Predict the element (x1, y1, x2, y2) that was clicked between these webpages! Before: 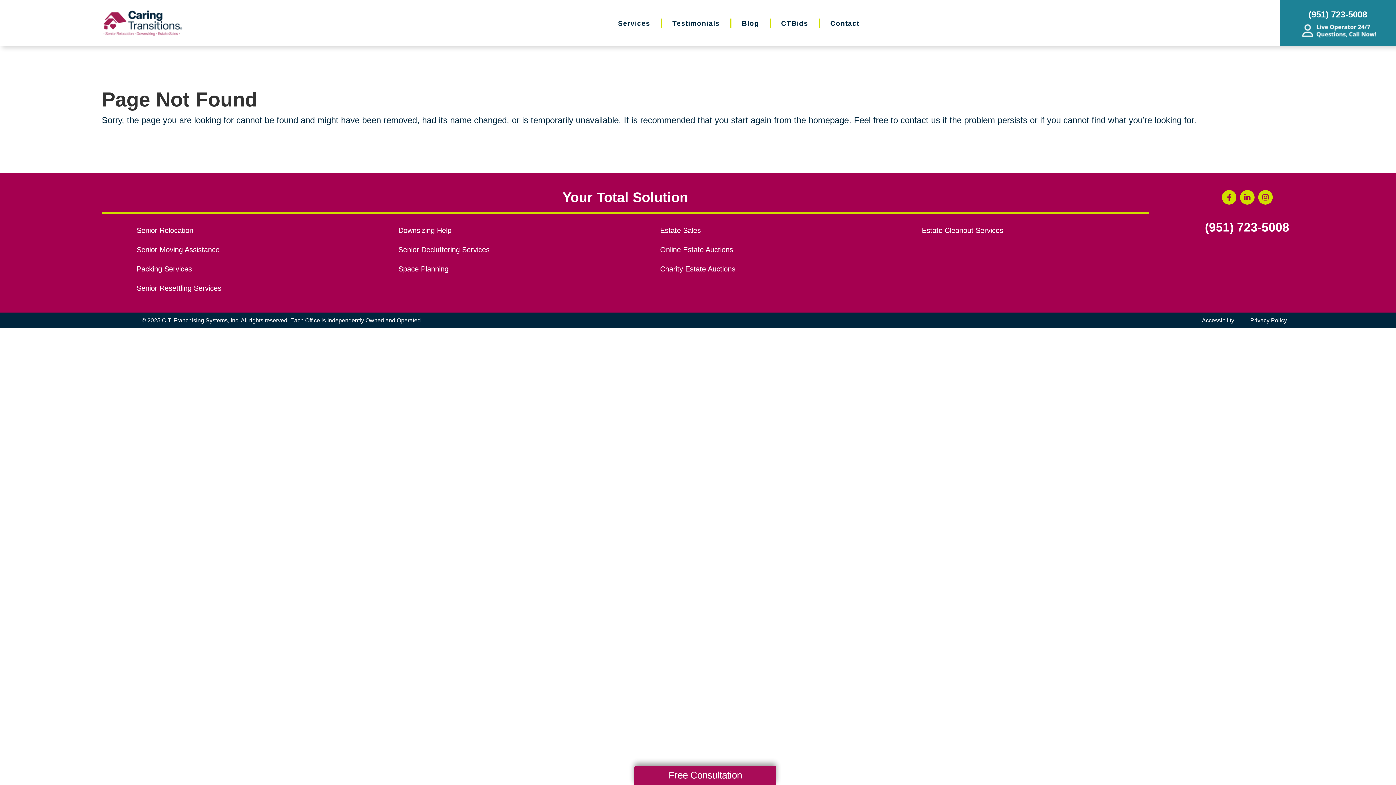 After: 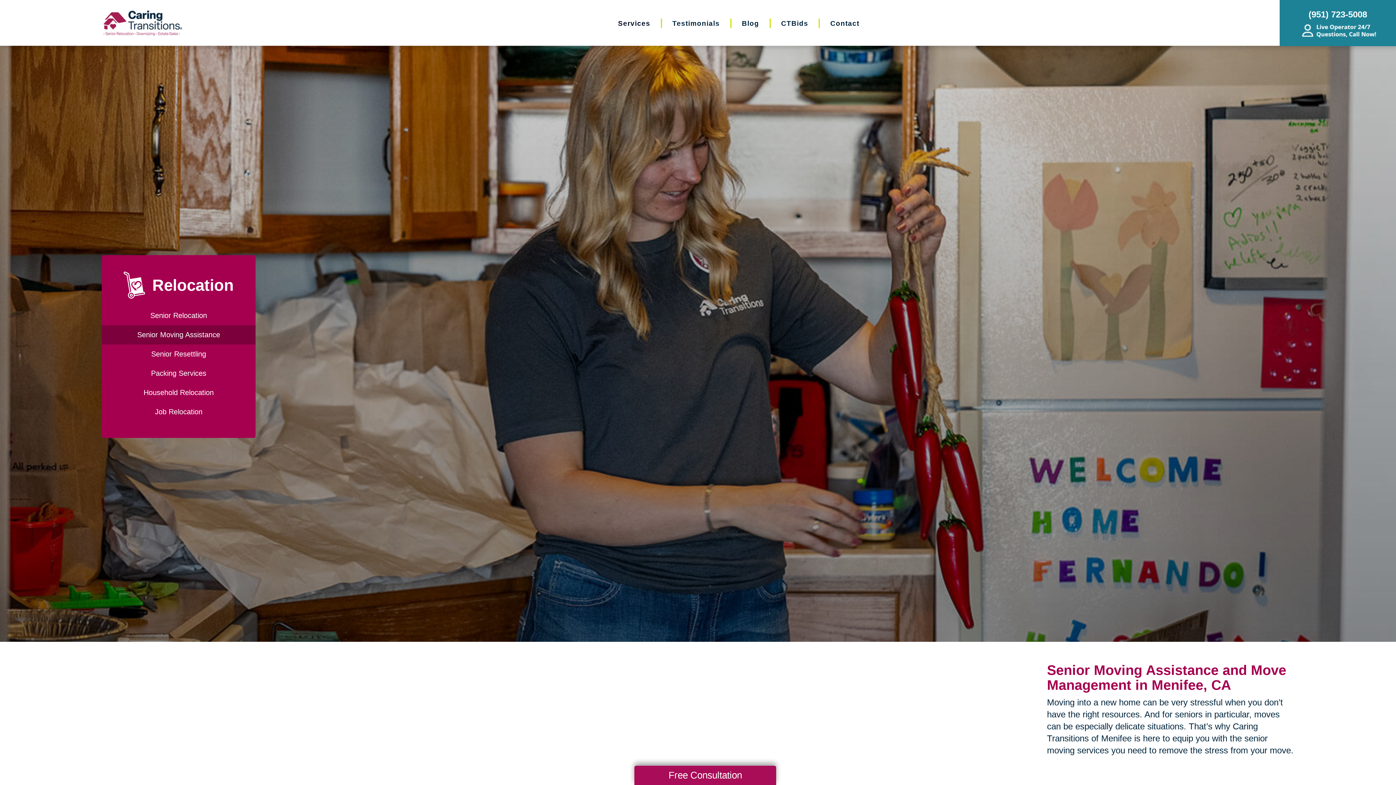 Action: label: Senior Moving Assistance bbox: (136, 243, 363, 255)